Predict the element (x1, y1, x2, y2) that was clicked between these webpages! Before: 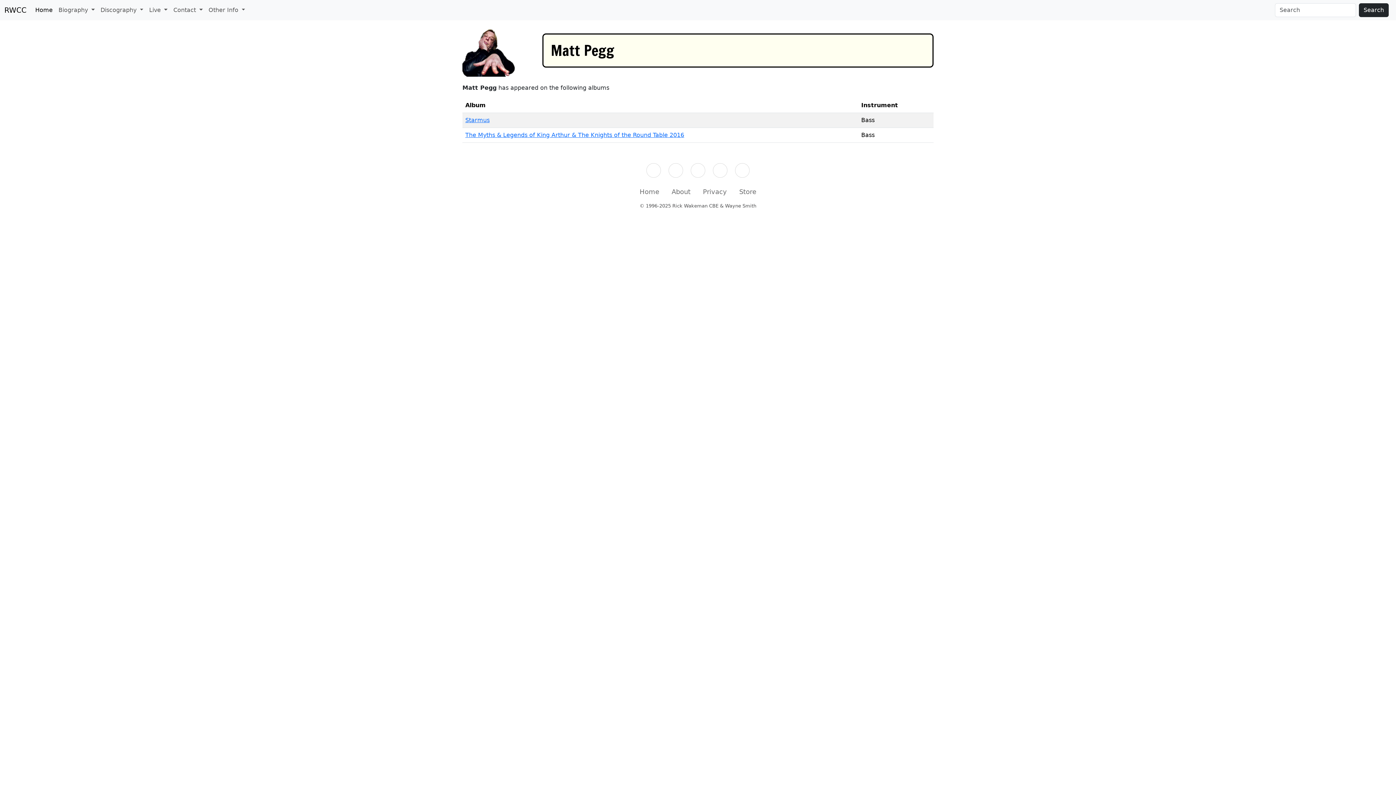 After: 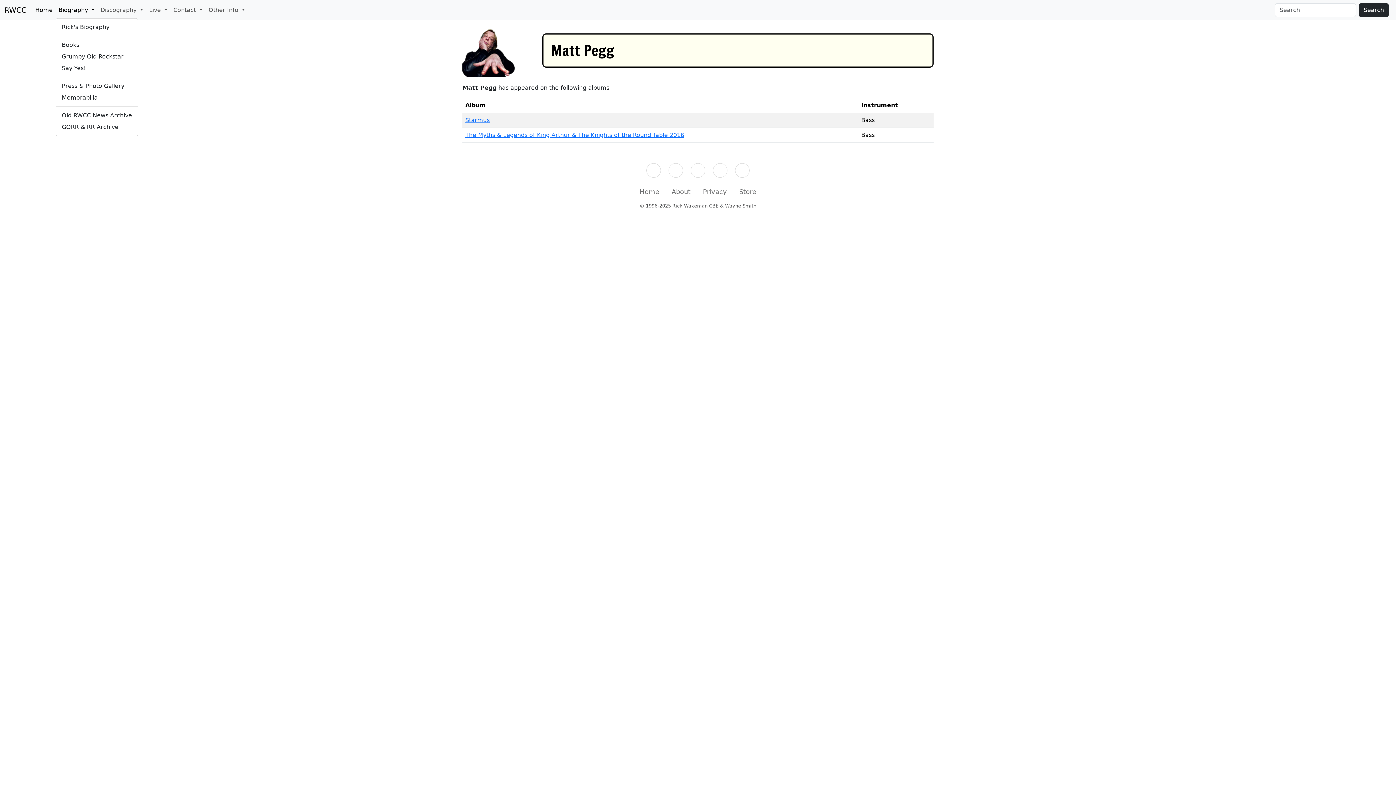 Action: label: Biography  bbox: (55, 2, 97, 17)